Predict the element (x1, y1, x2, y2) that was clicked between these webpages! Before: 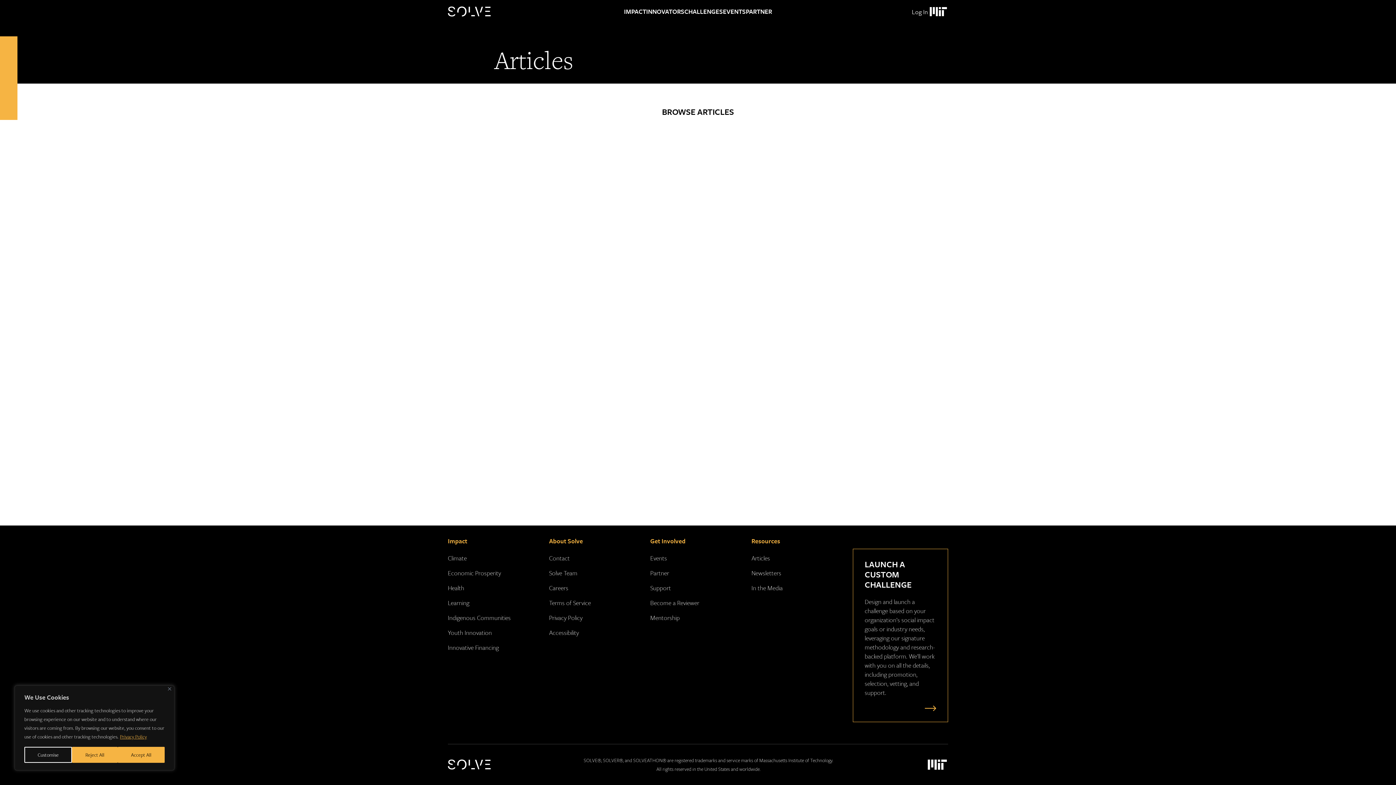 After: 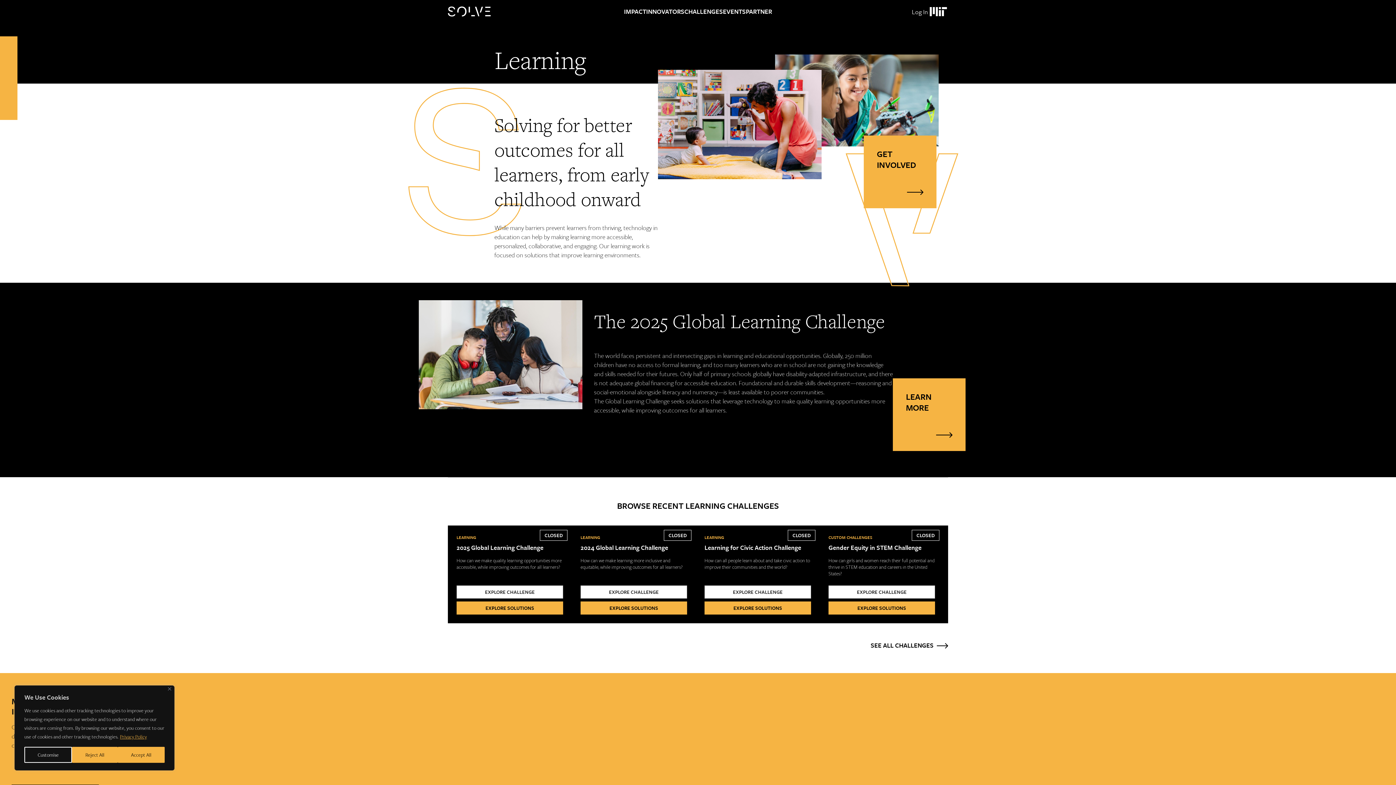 Action: label: Learning bbox: (448, 598, 469, 607)